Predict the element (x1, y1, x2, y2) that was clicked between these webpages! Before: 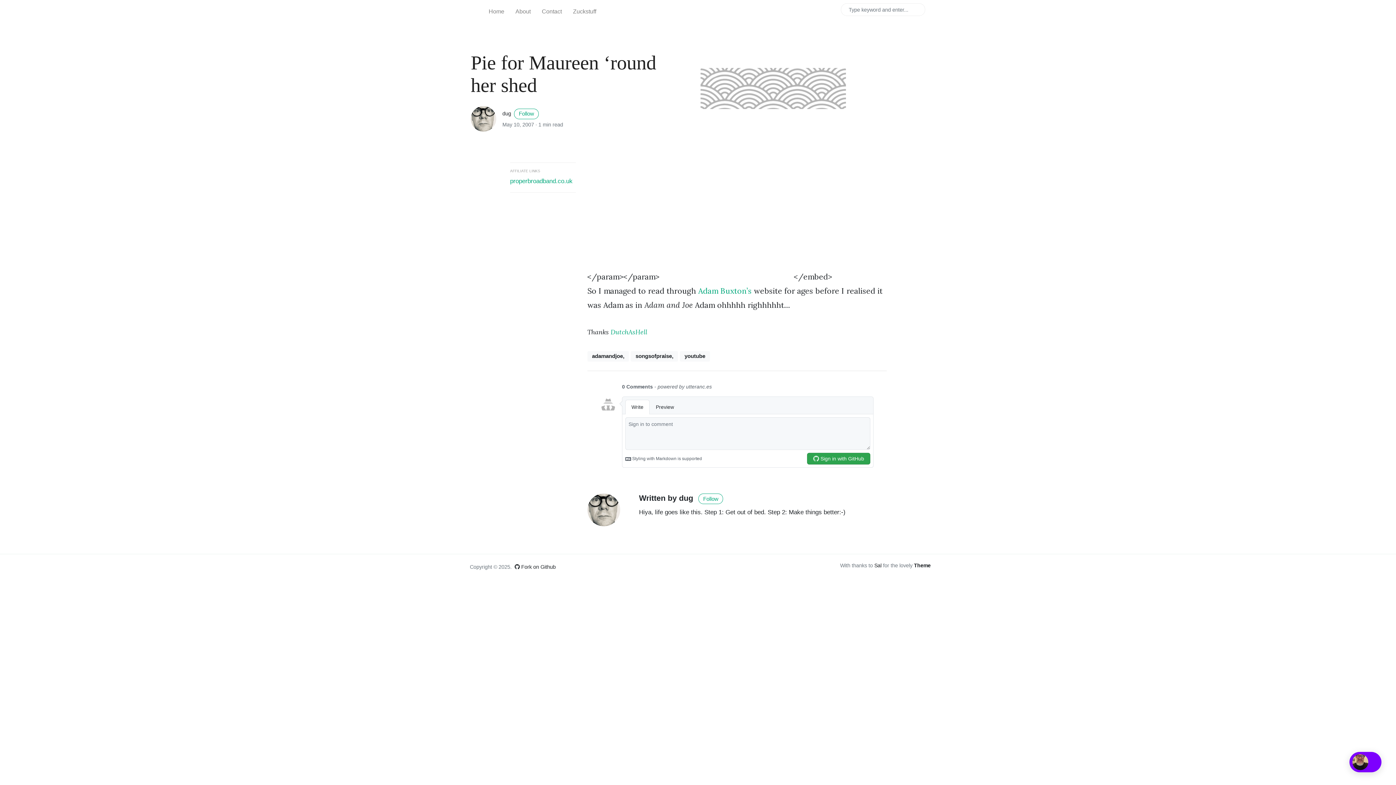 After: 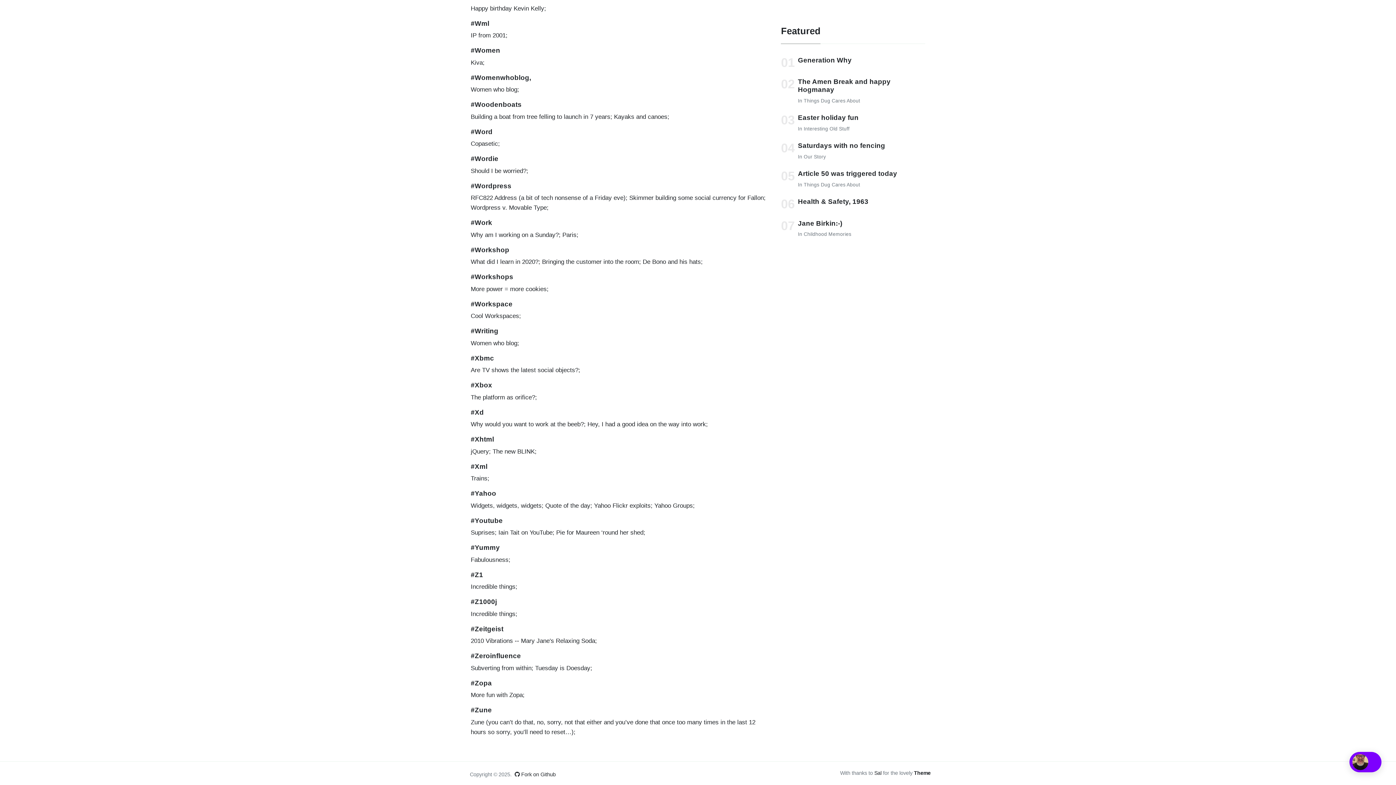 Action: bbox: (680, 351, 710, 361) label: youtube